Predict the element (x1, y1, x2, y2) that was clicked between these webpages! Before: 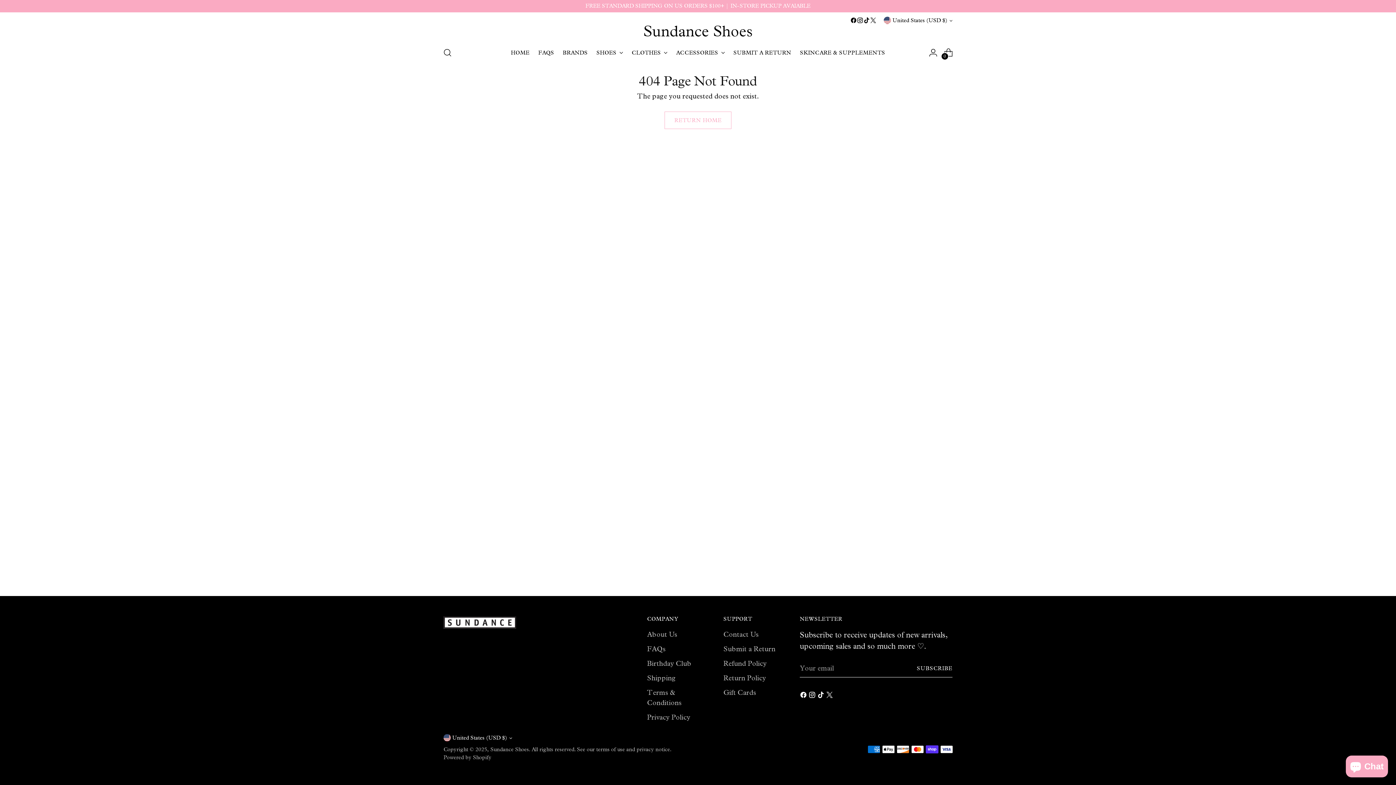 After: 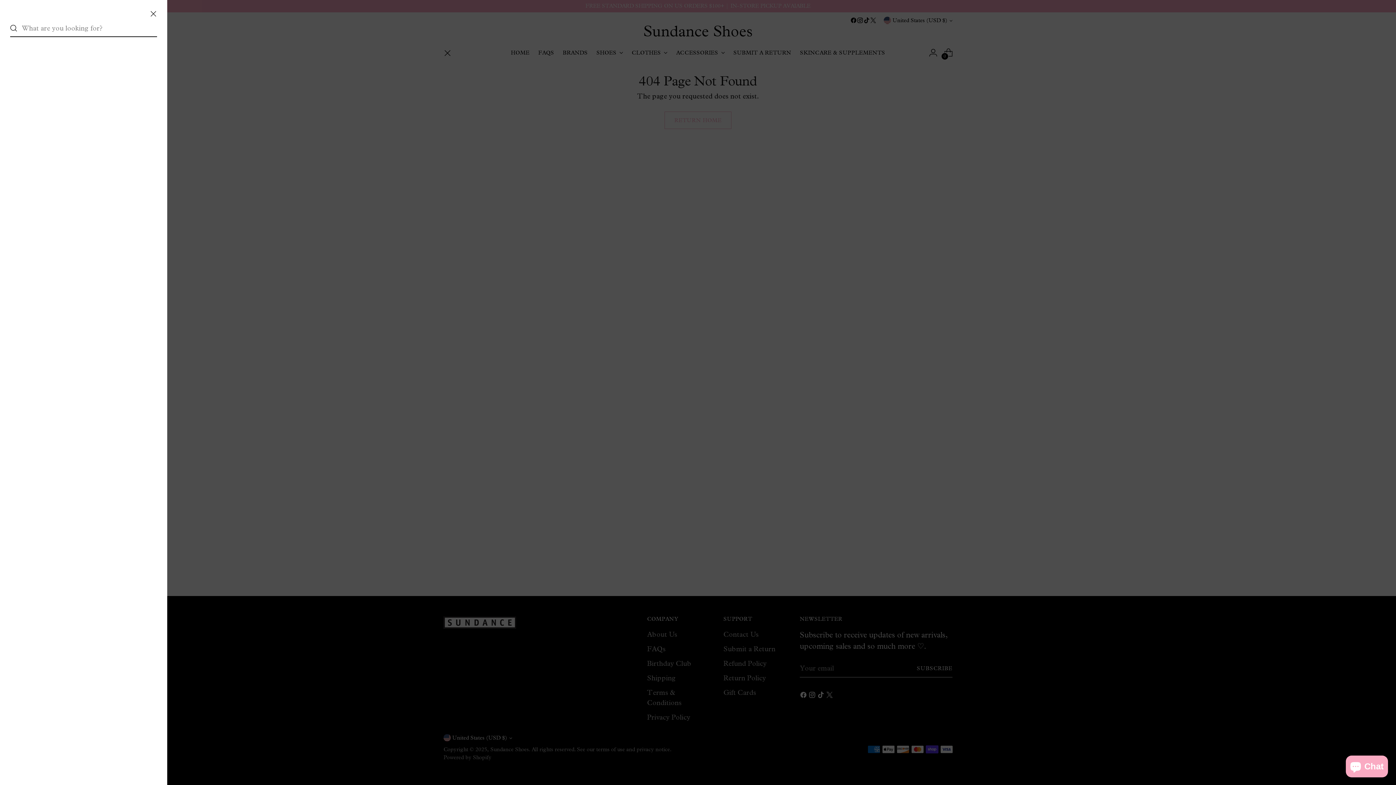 Action: label: Open search modal bbox: (440, 45, 454, 60)